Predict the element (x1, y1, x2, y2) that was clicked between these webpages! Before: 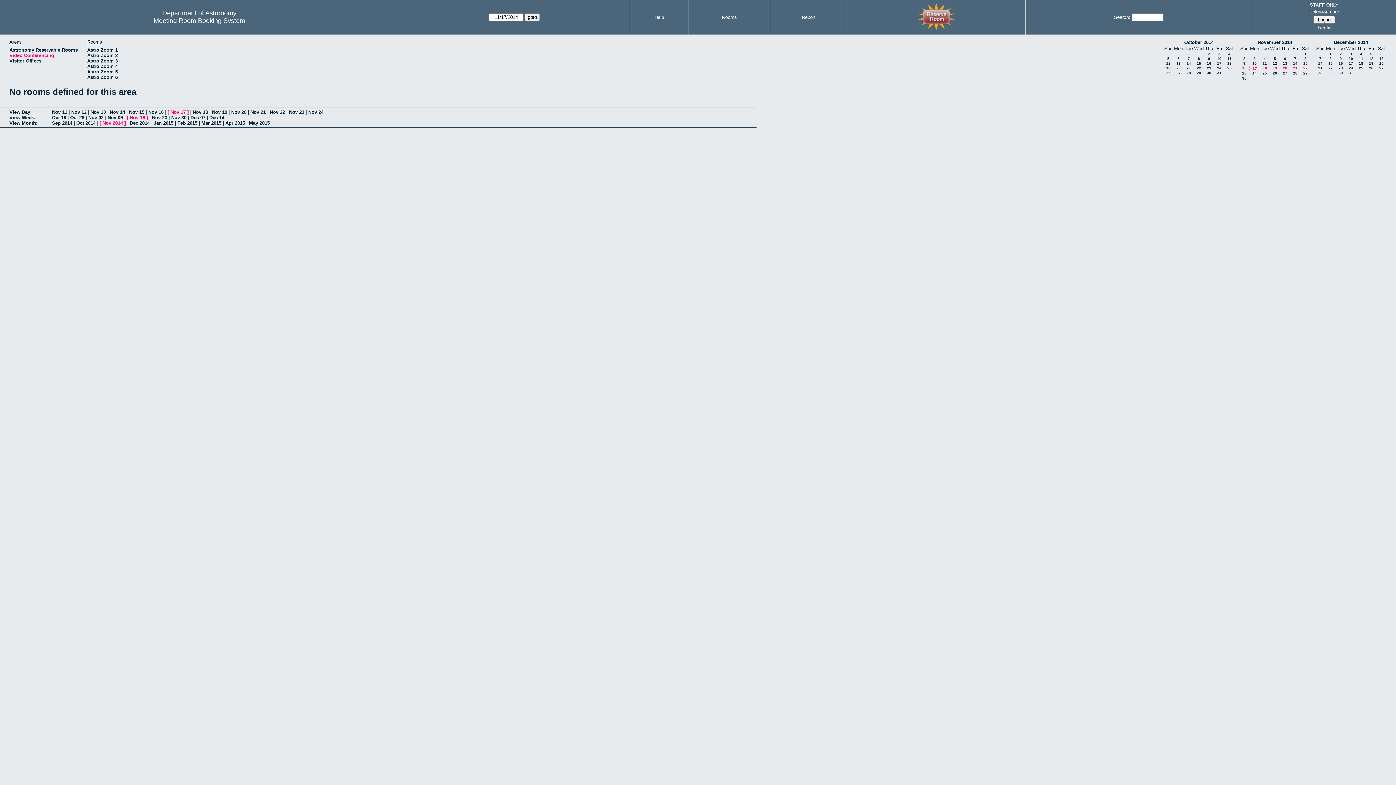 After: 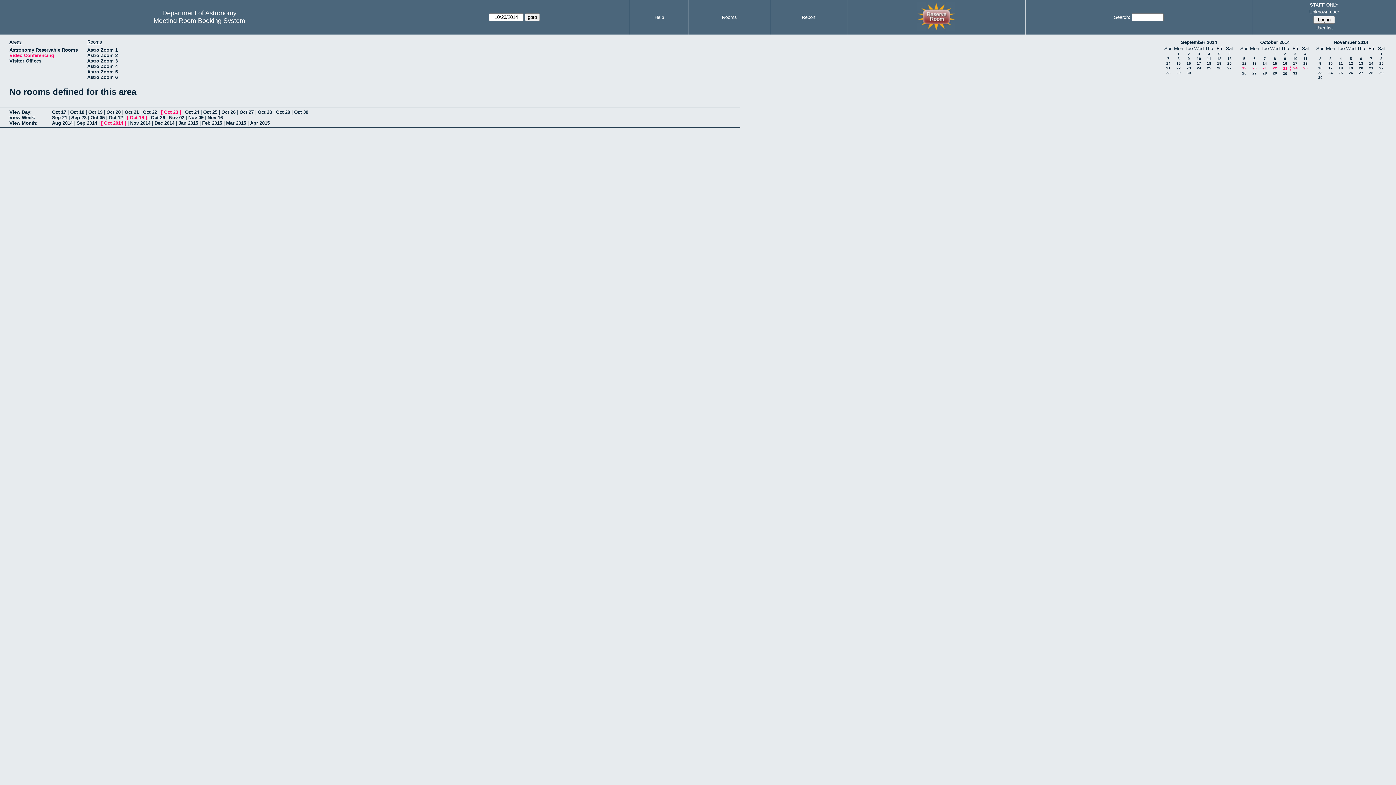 Action: bbox: (1207, 66, 1211, 70) label: 23